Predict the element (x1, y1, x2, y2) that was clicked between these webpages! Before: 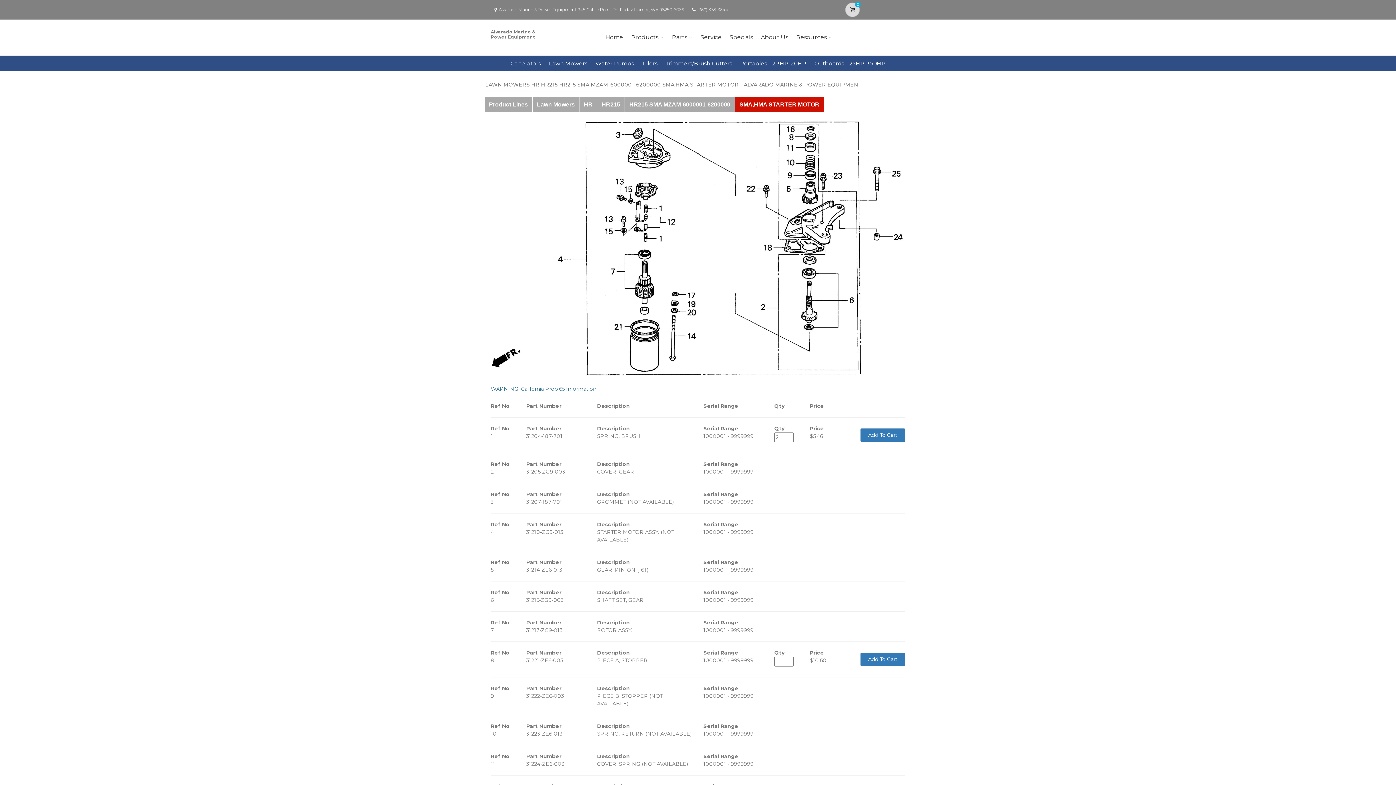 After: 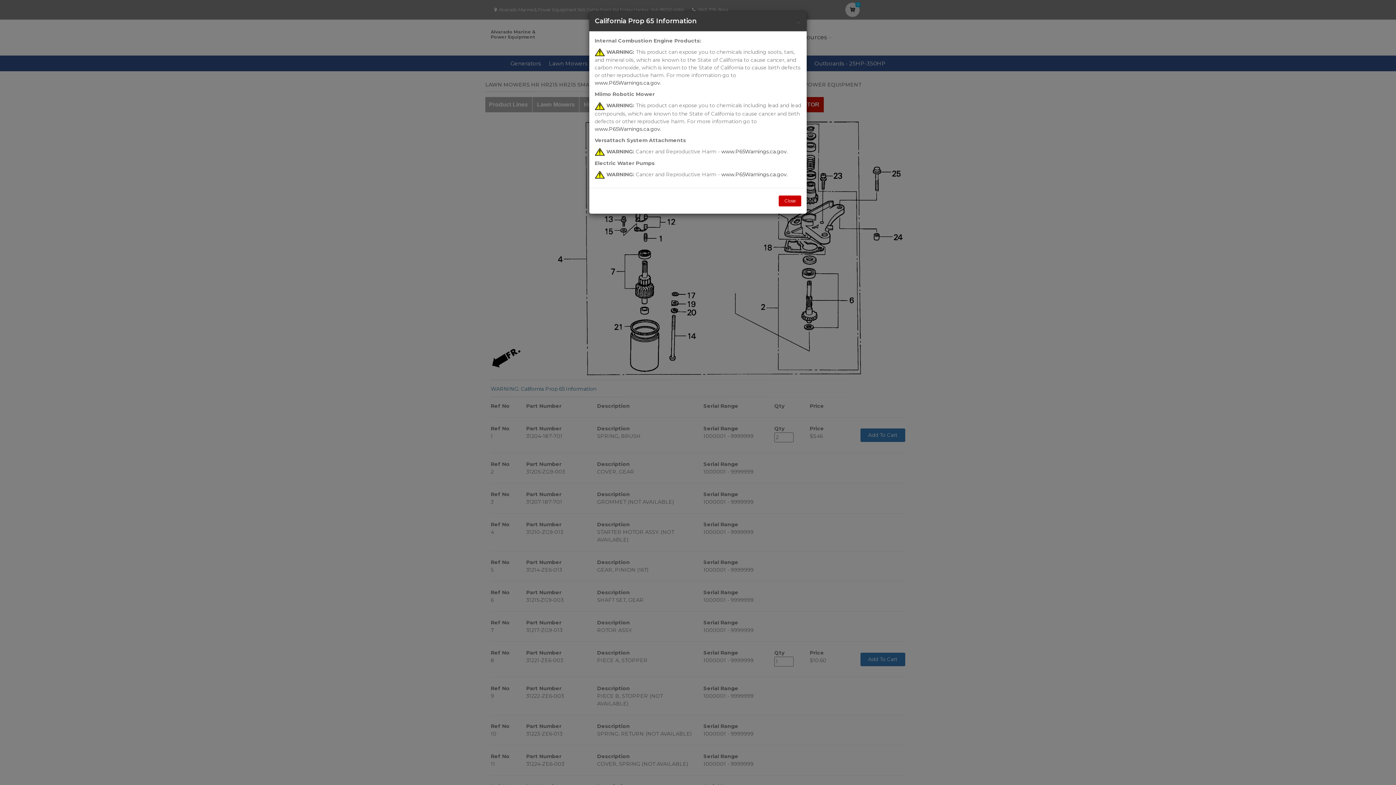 Action: label: WARNING: California Prop 65 Information bbox: (490, 385, 596, 392)